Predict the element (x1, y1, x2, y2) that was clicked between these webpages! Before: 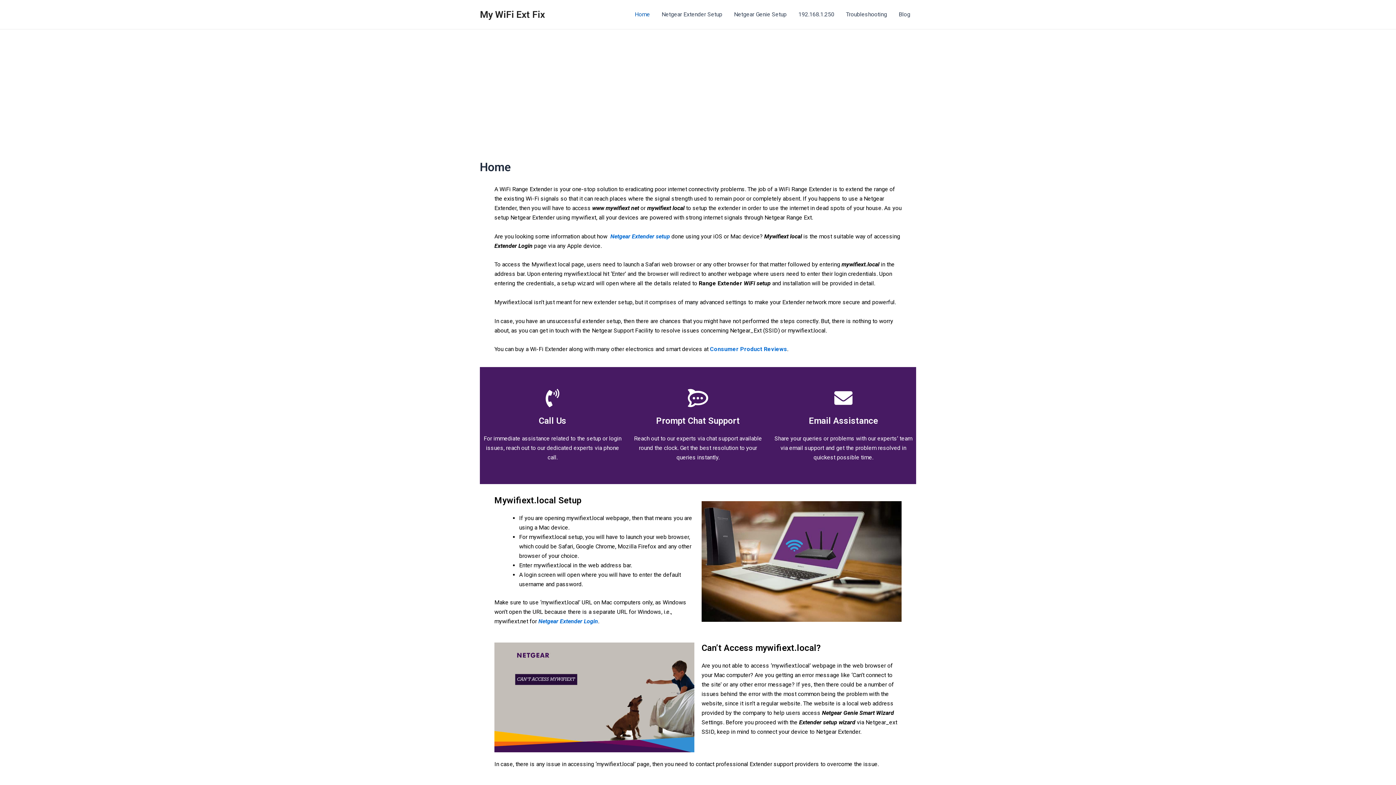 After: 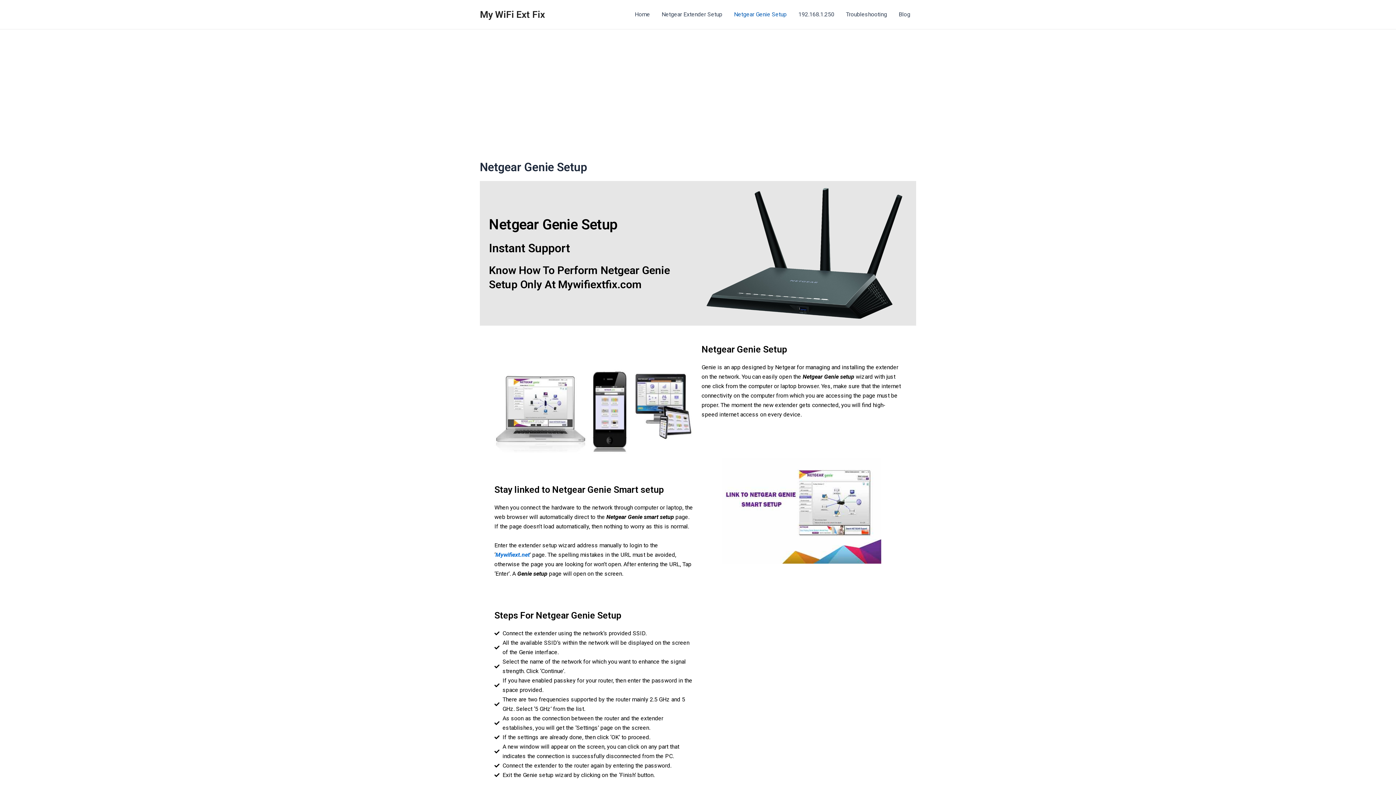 Action: label: Netgear Genie Setup bbox: (728, 0, 792, 29)